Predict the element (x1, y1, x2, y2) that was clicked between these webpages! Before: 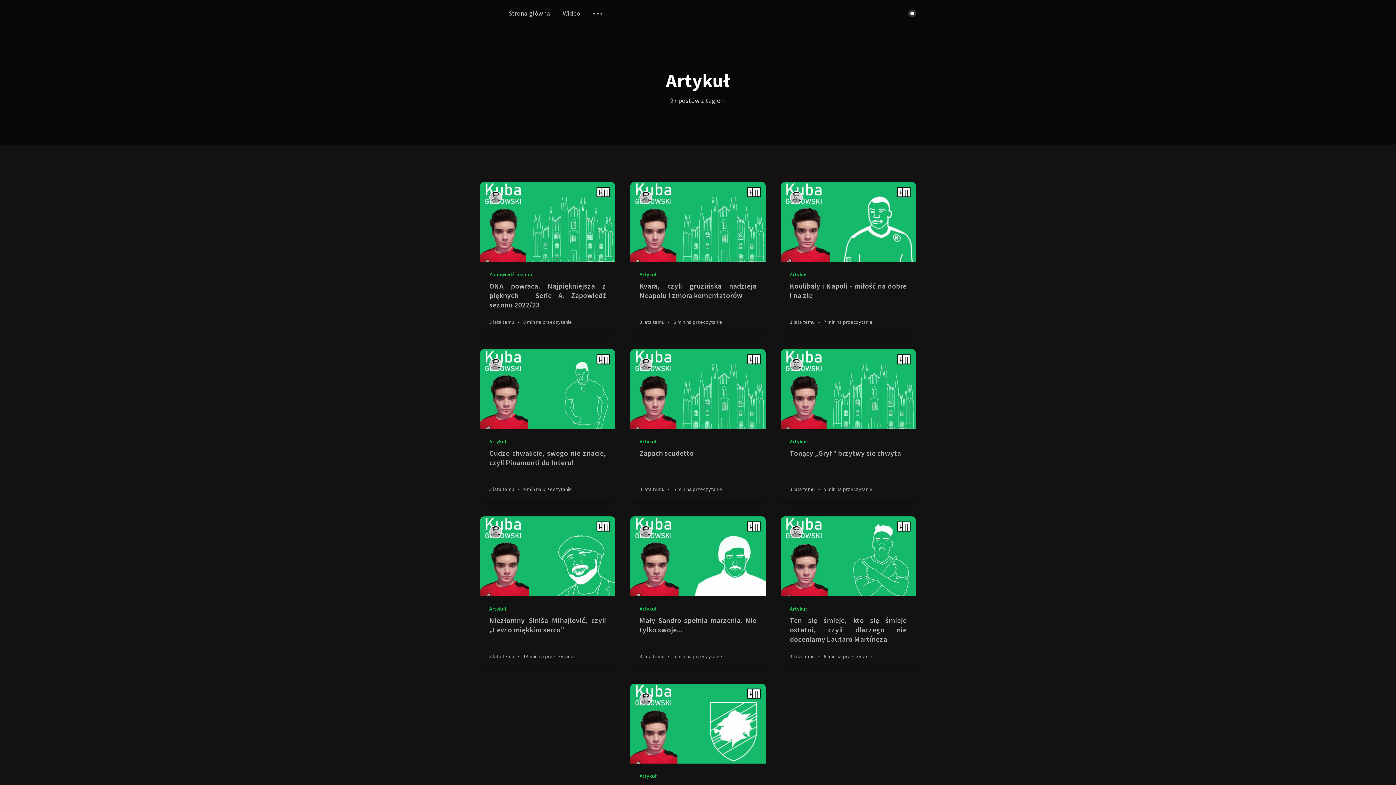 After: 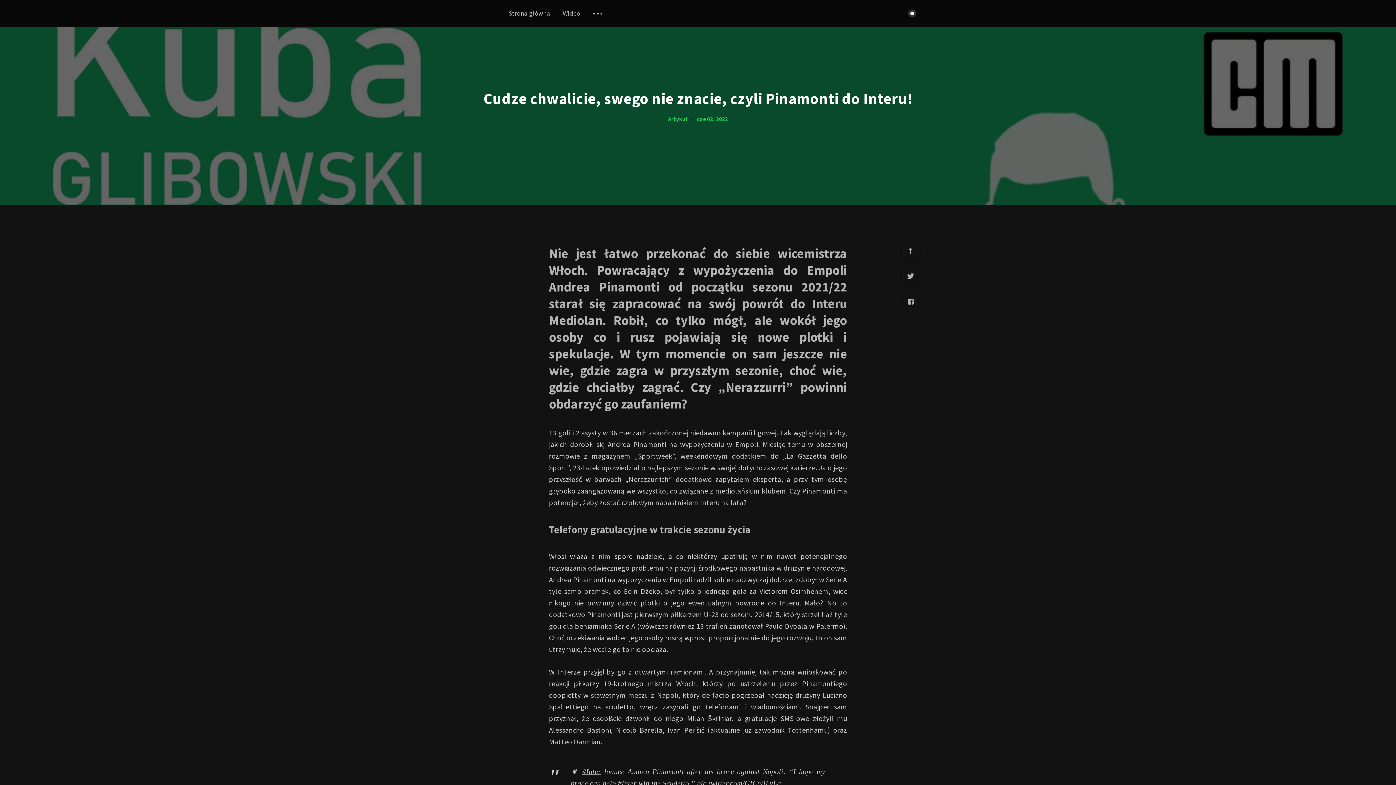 Action: bbox: (480, 349, 615, 429) label: Article